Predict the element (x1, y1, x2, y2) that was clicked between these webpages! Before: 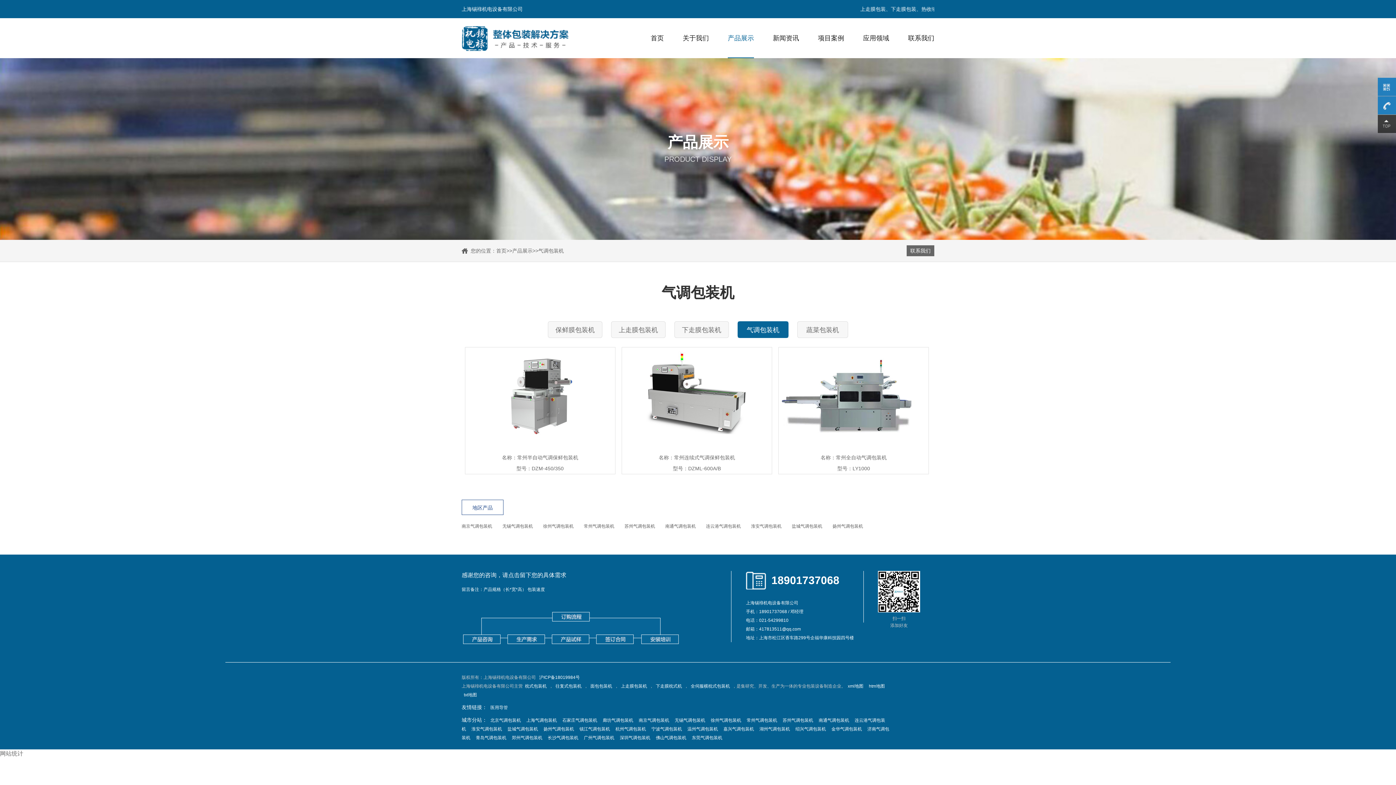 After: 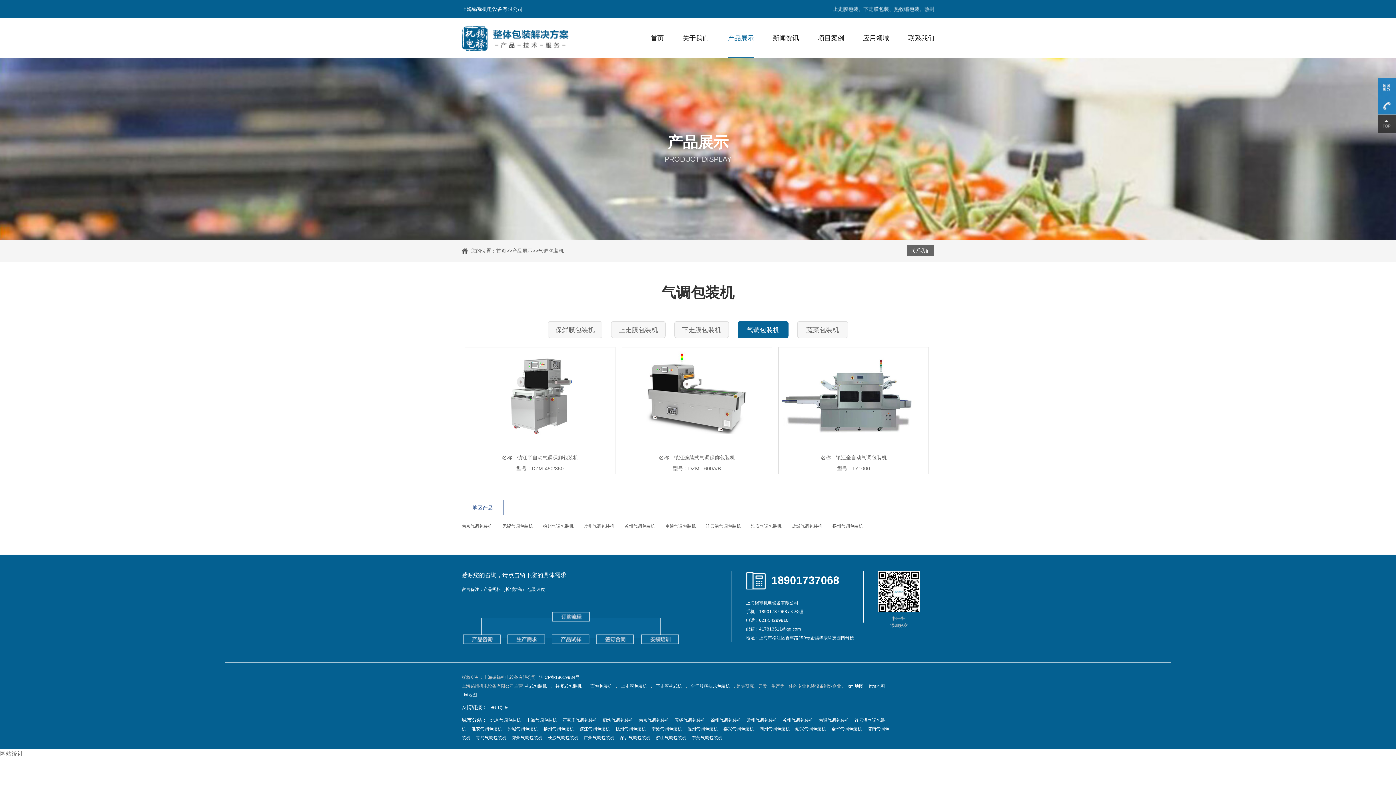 Action: bbox: (579, 726, 610, 731) label: 镇江气调包装机